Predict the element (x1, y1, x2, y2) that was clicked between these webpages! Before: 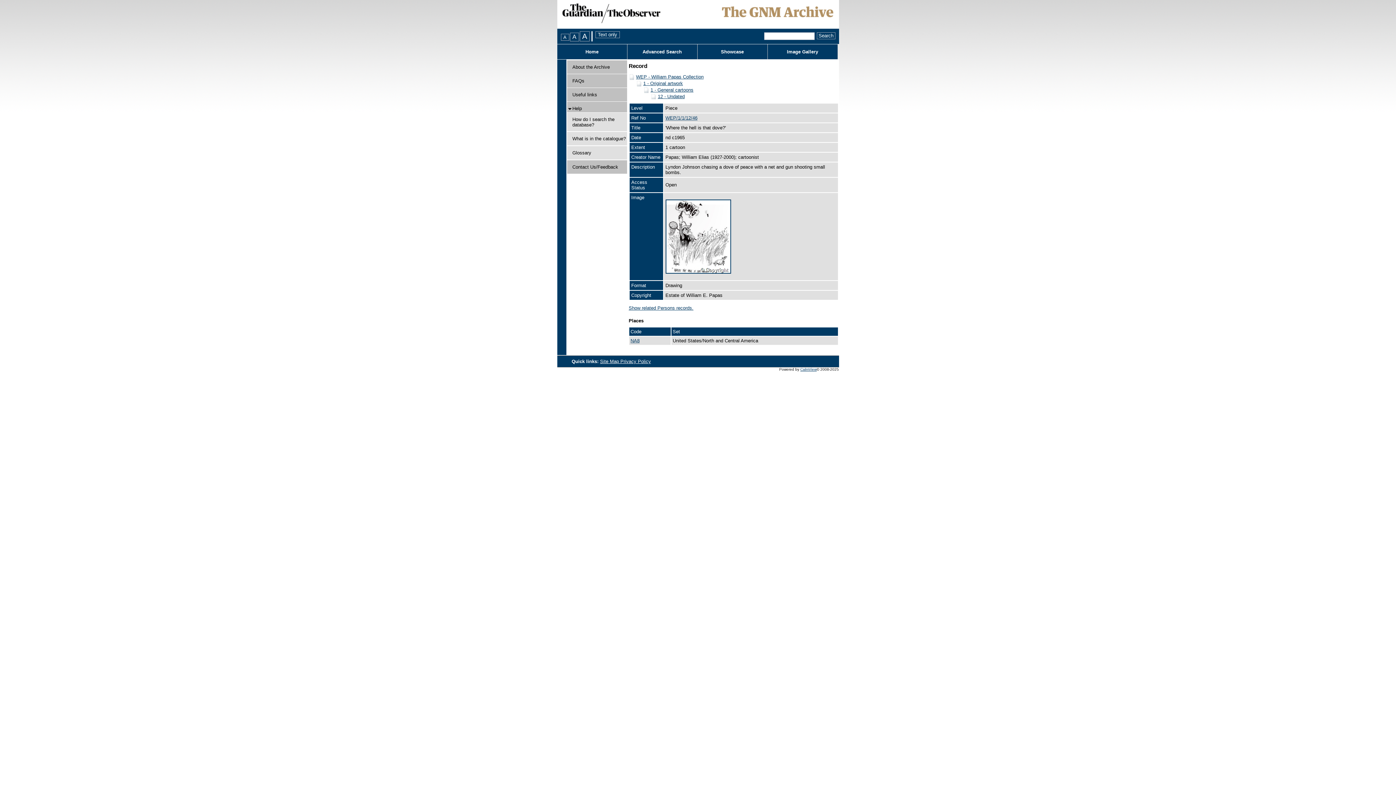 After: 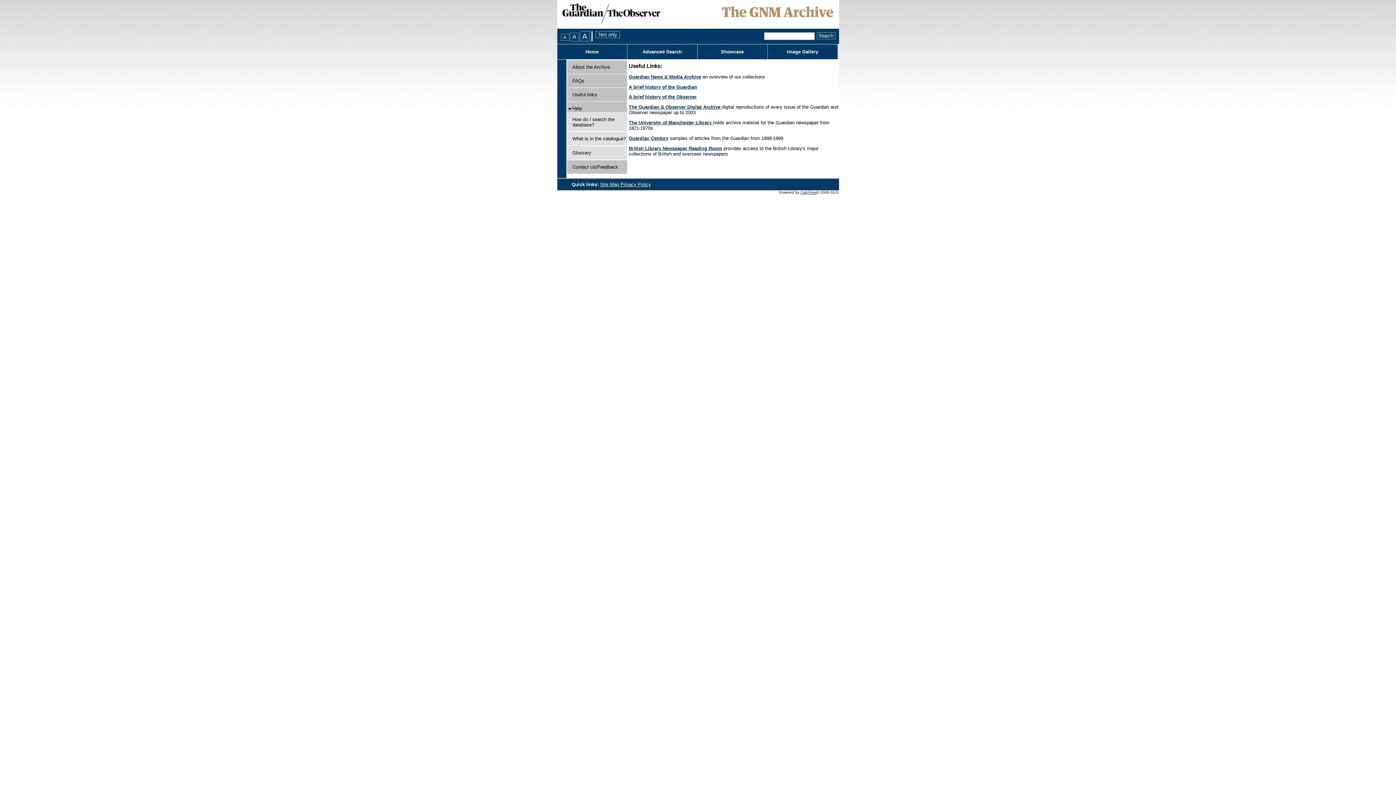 Action: label: Useful links bbox: (572, 92, 597, 97)